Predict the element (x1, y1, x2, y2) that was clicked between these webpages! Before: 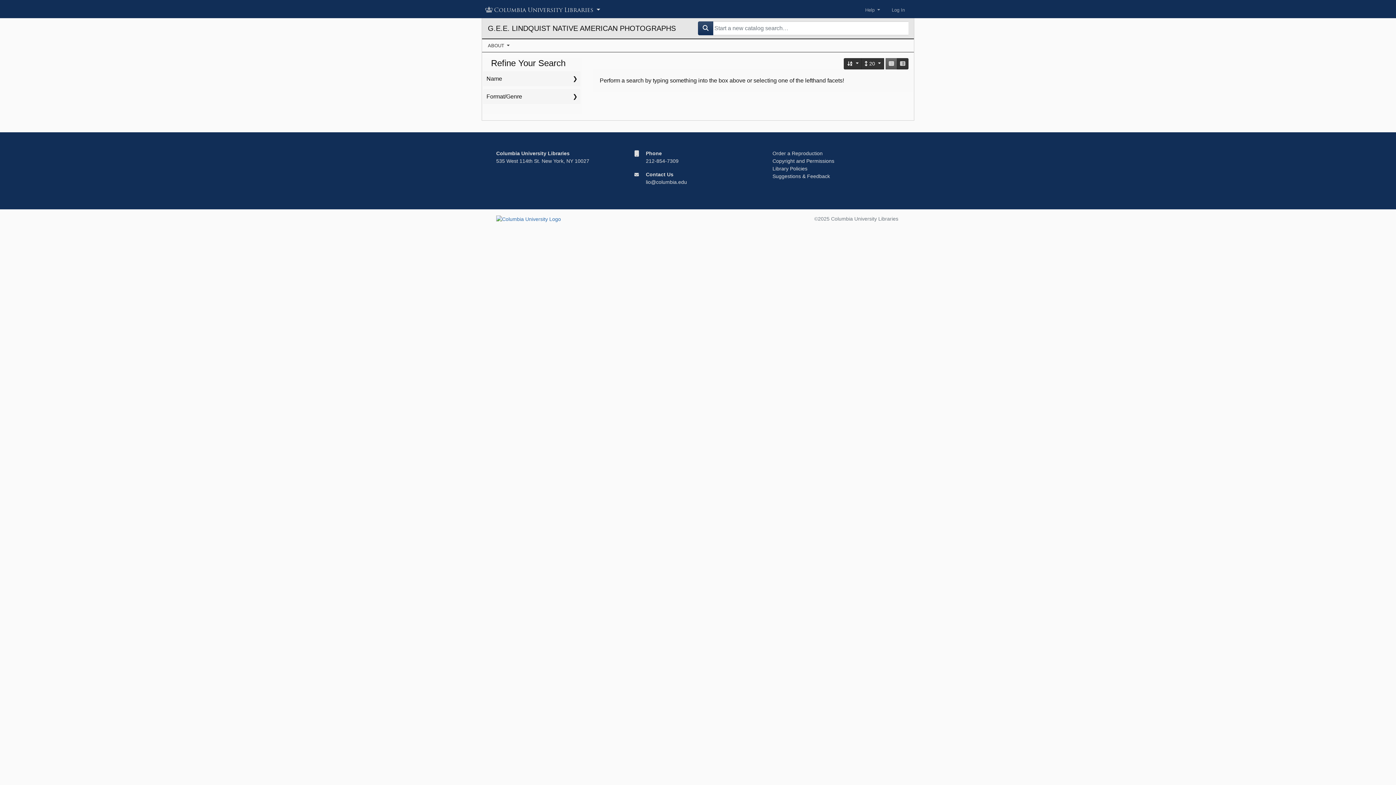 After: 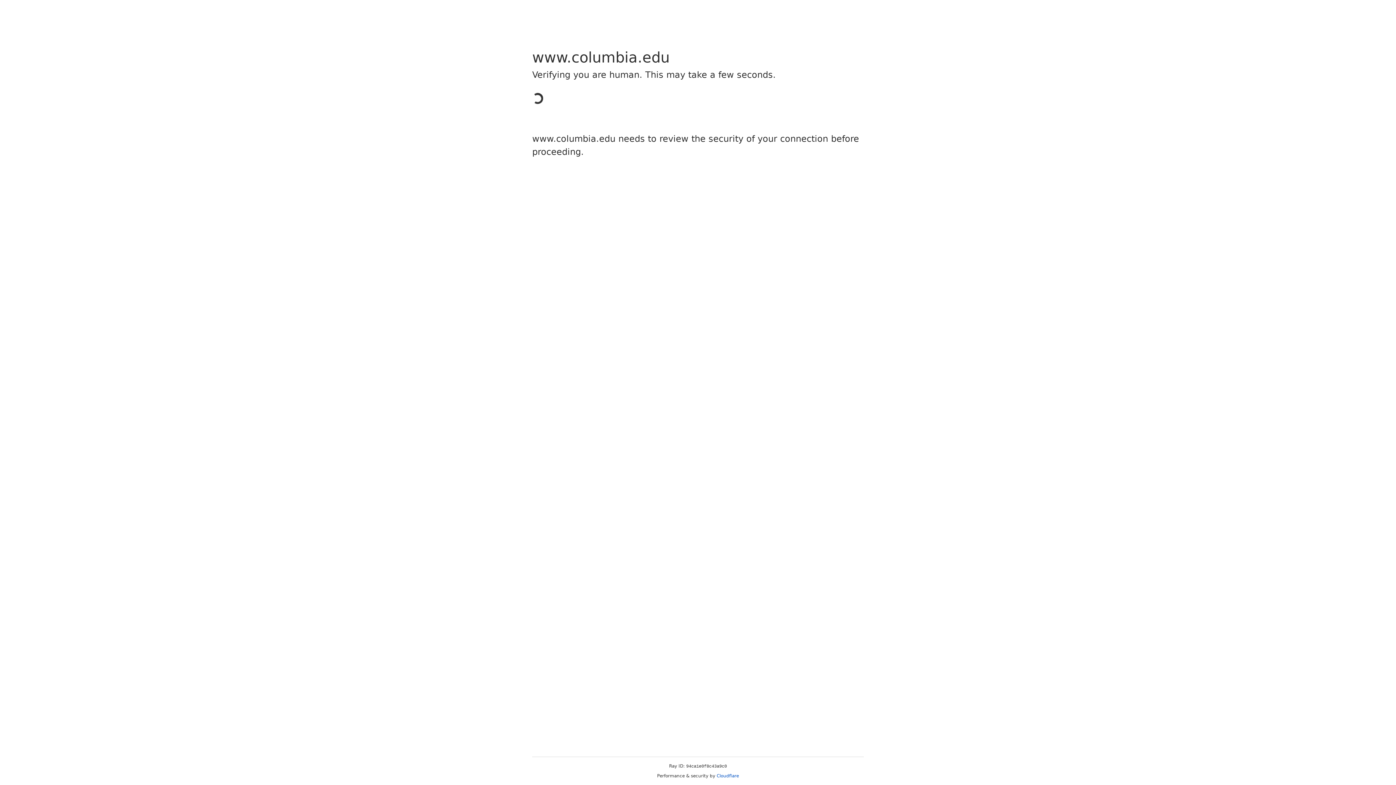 Action: bbox: (772, 158, 834, 164) label: Copyright and Permissions